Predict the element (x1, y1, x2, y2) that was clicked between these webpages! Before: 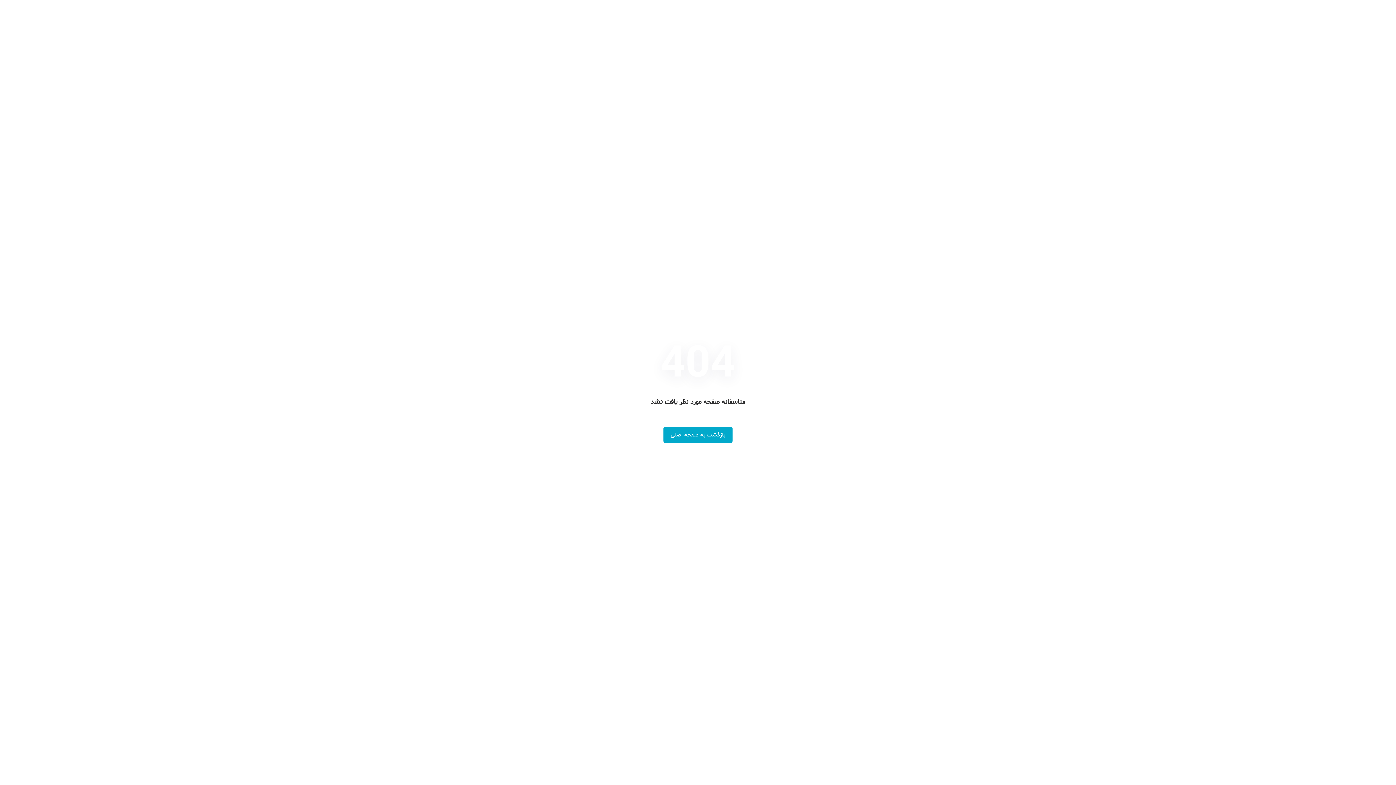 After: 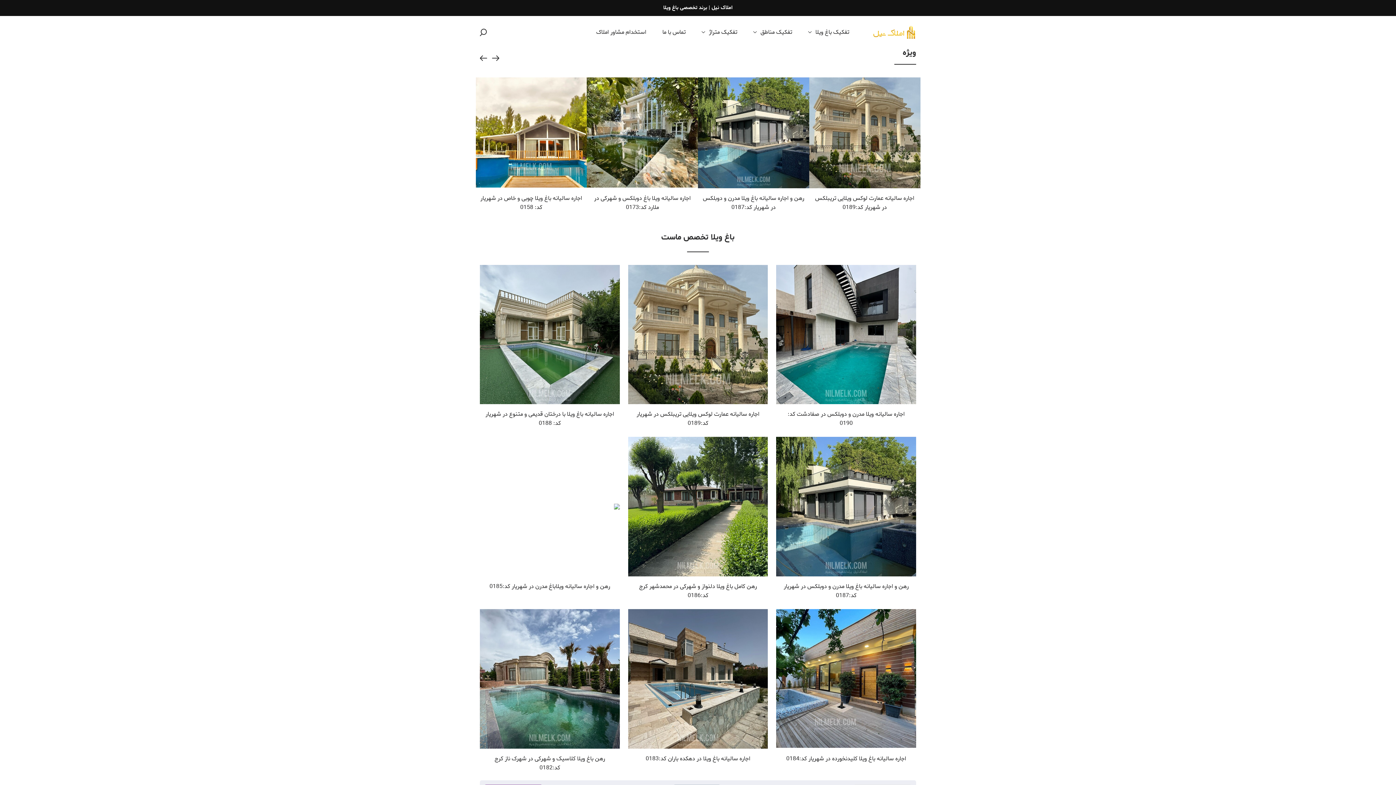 Action: label: بازگشت به صفحه اصلی bbox: (663, 426, 732, 443)